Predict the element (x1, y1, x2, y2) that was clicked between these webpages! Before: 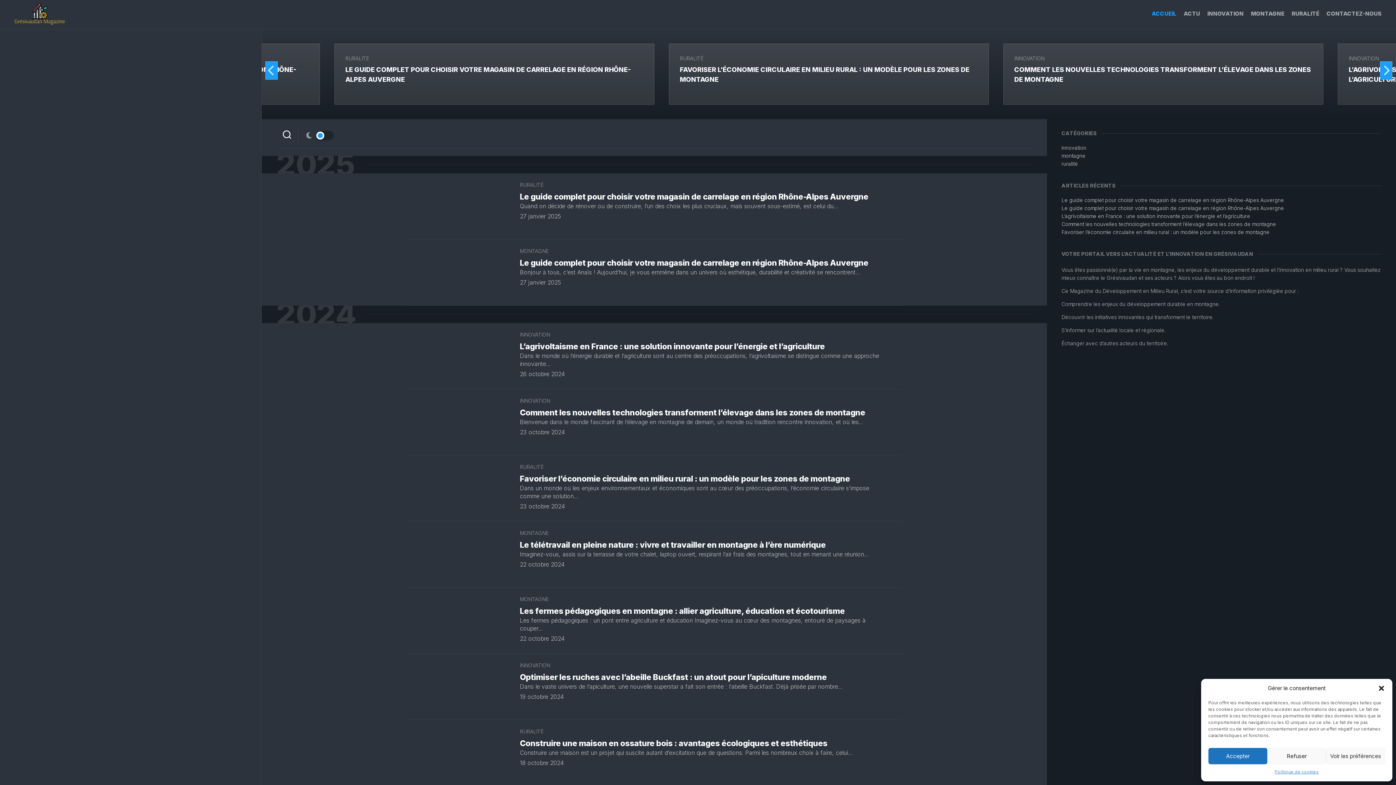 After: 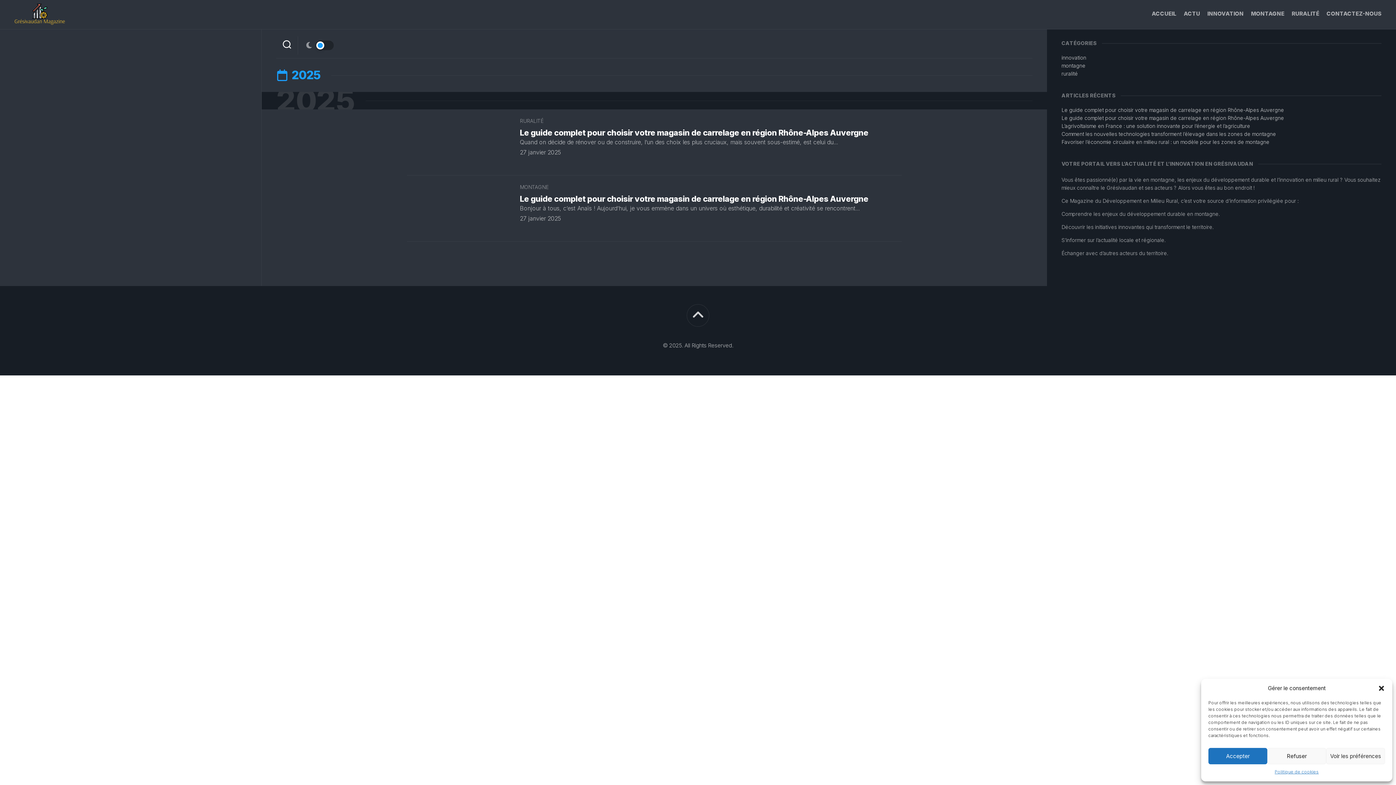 Action: label: 2025 bbox: (276, 159, 355, 169)